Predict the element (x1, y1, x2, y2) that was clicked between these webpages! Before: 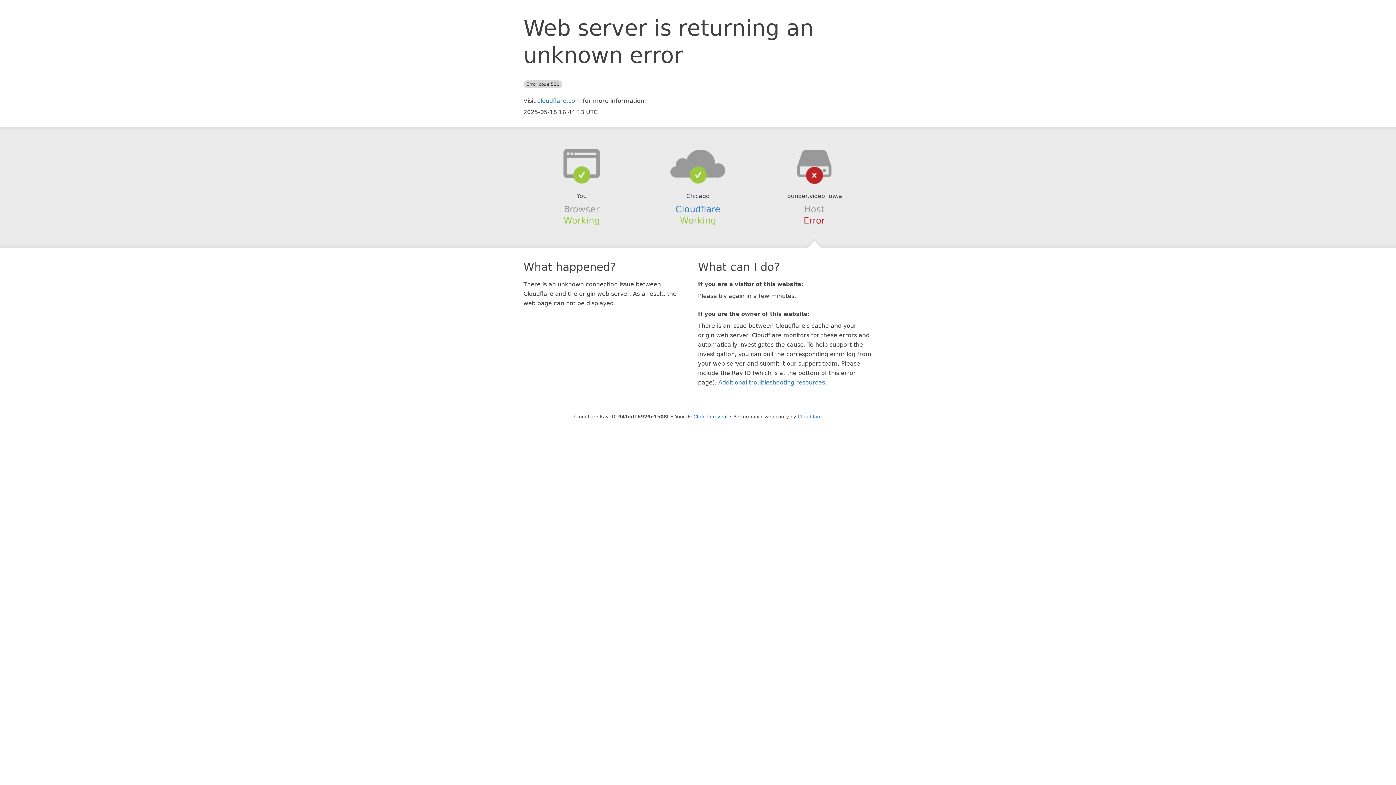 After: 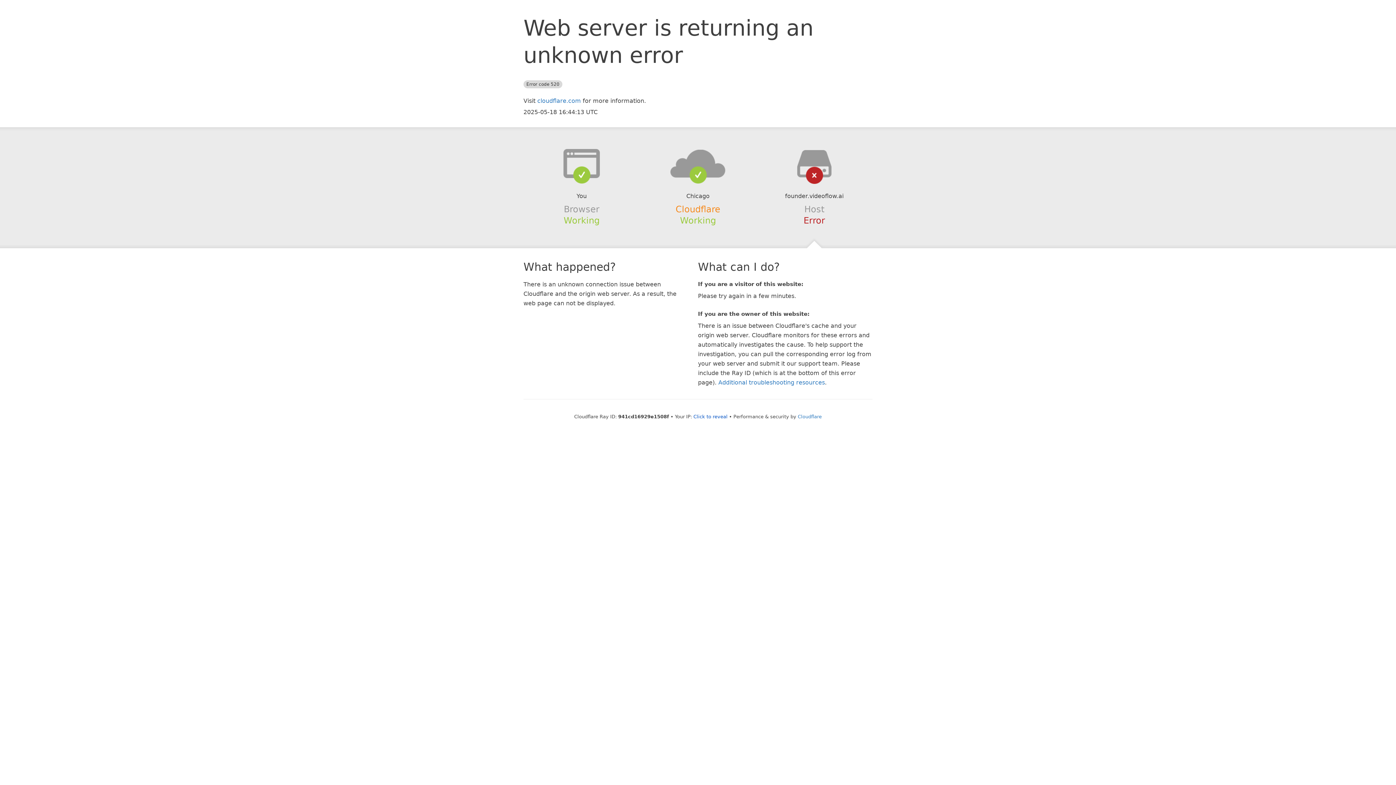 Action: label: Cloudflare bbox: (675, 204, 720, 214)